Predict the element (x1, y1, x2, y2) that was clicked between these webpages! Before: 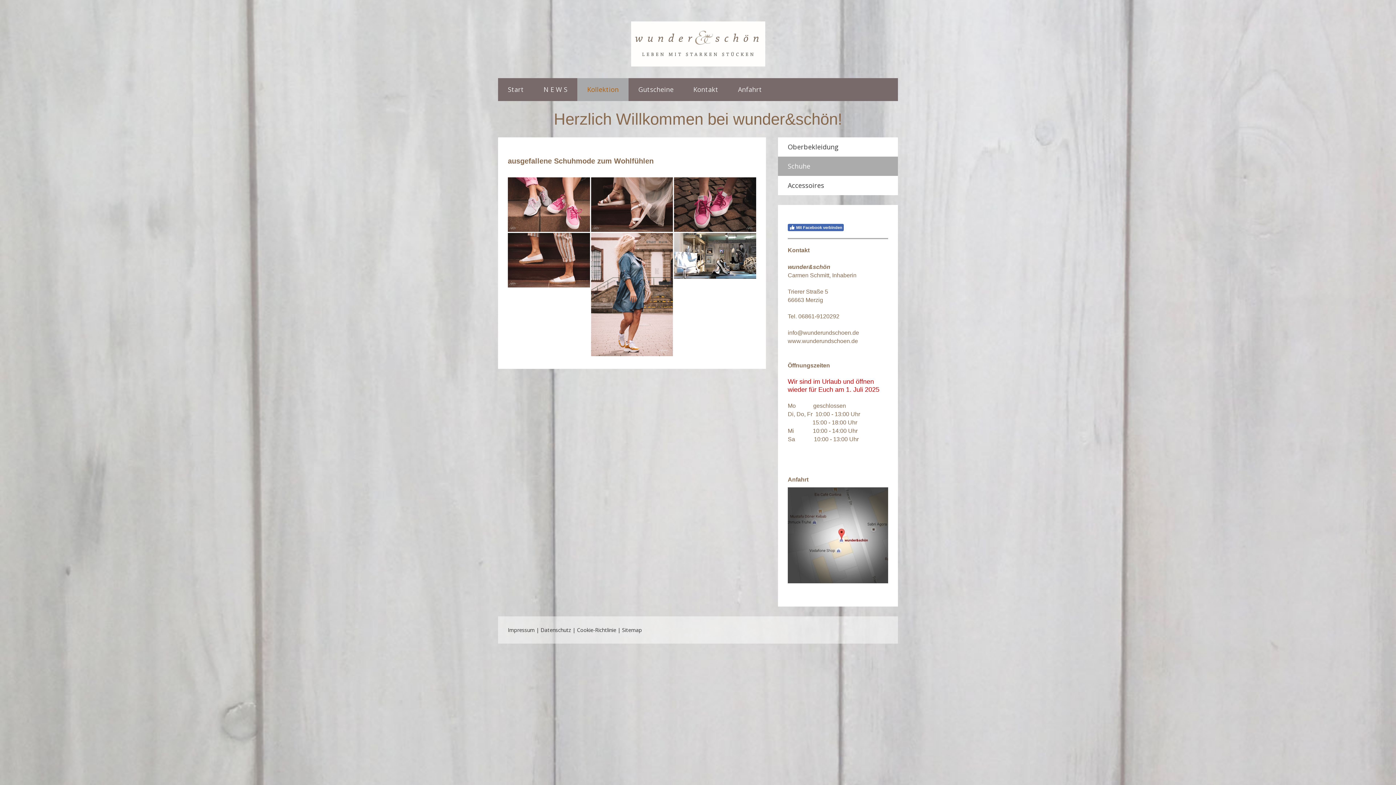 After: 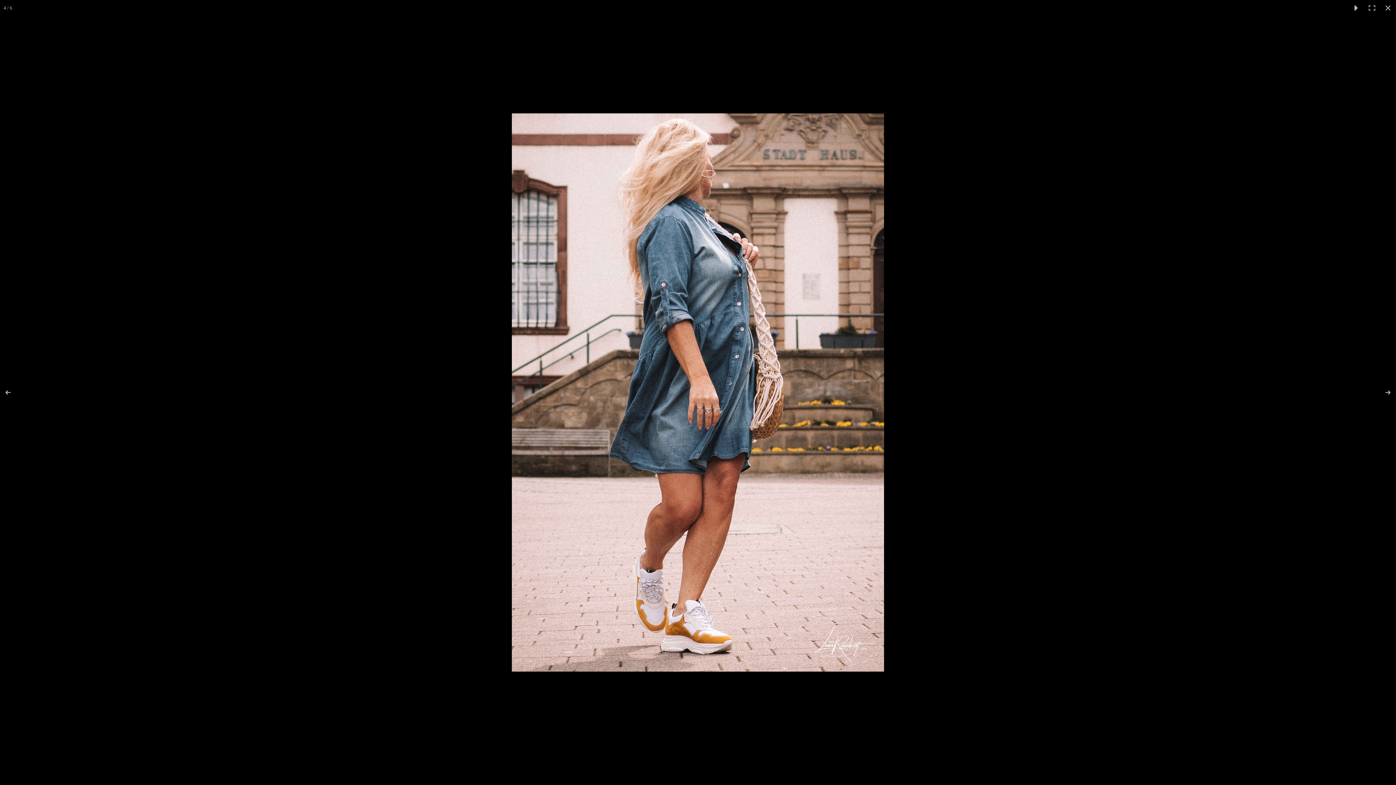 Action: bbox: (591, 233, 673, 356)